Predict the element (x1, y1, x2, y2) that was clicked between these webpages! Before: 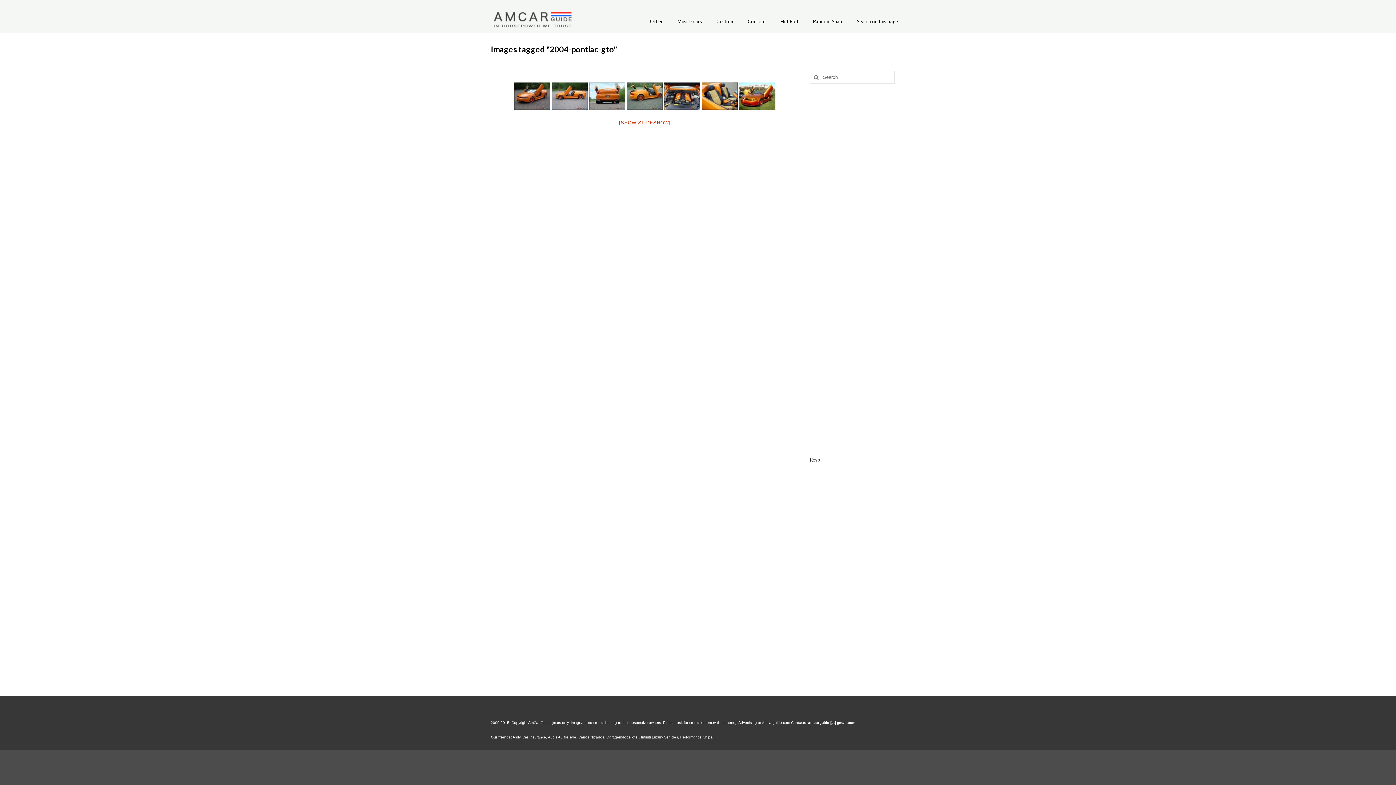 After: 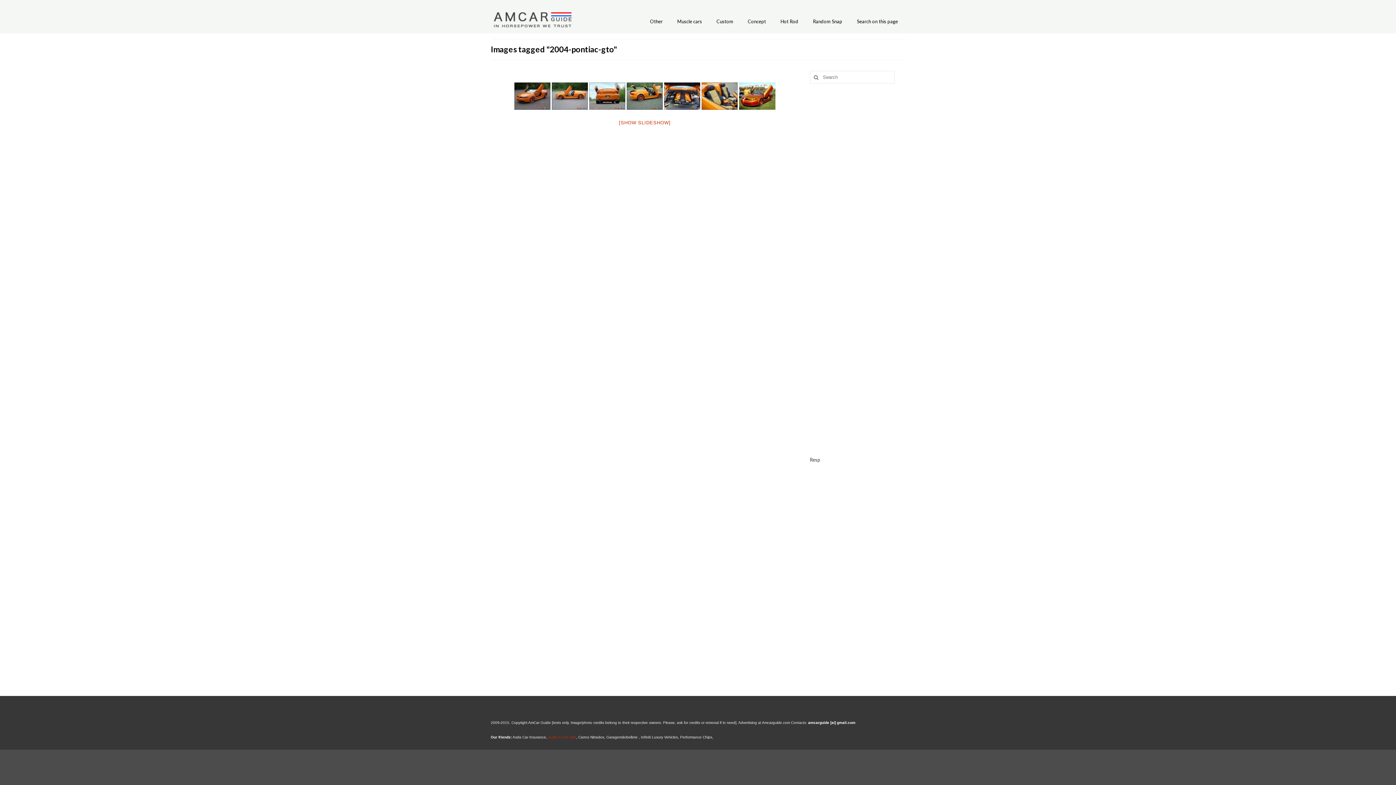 Action: label: Audis A3 for sale bbox: (548, 735, 576, 739)